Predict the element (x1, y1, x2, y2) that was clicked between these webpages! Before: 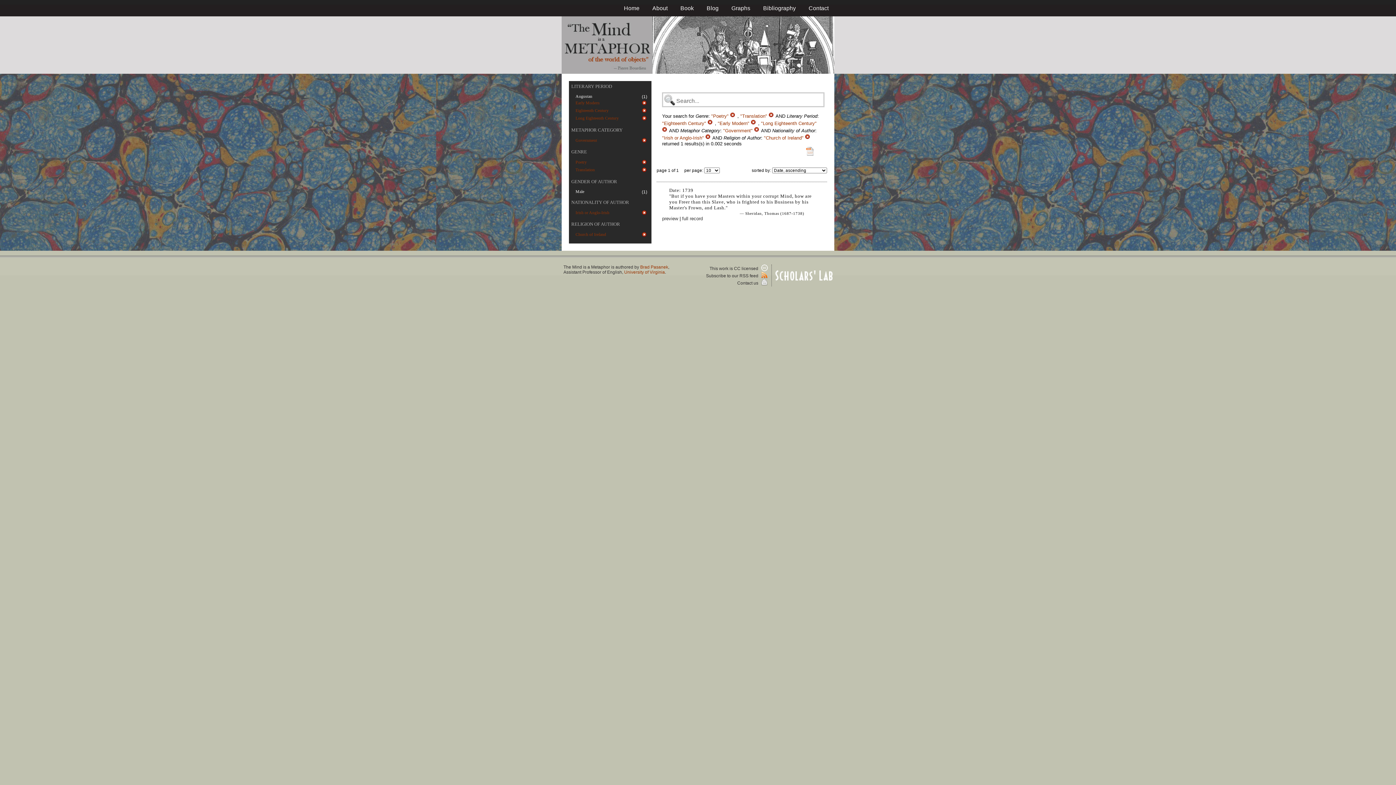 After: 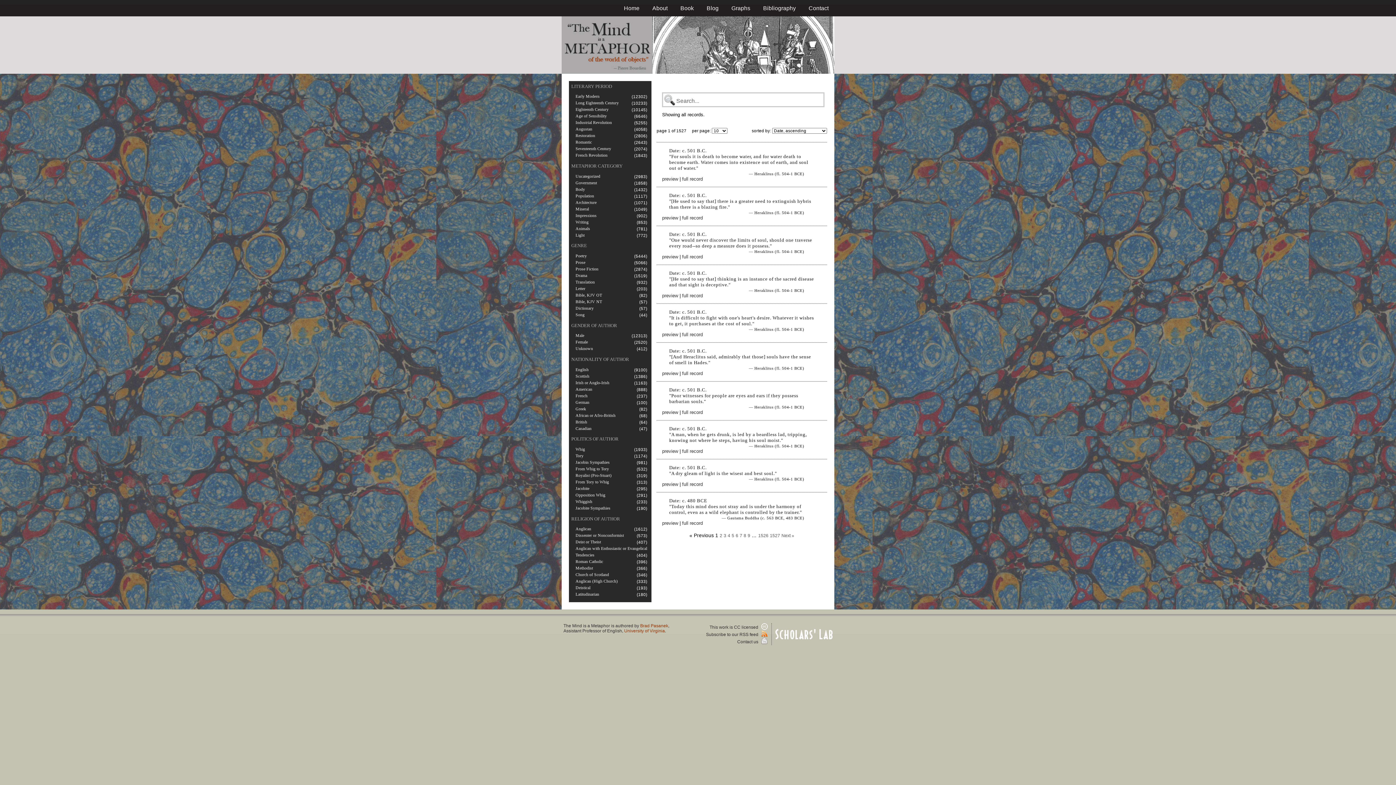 Action: bbox: (624, 5, 639, 11) label: Home